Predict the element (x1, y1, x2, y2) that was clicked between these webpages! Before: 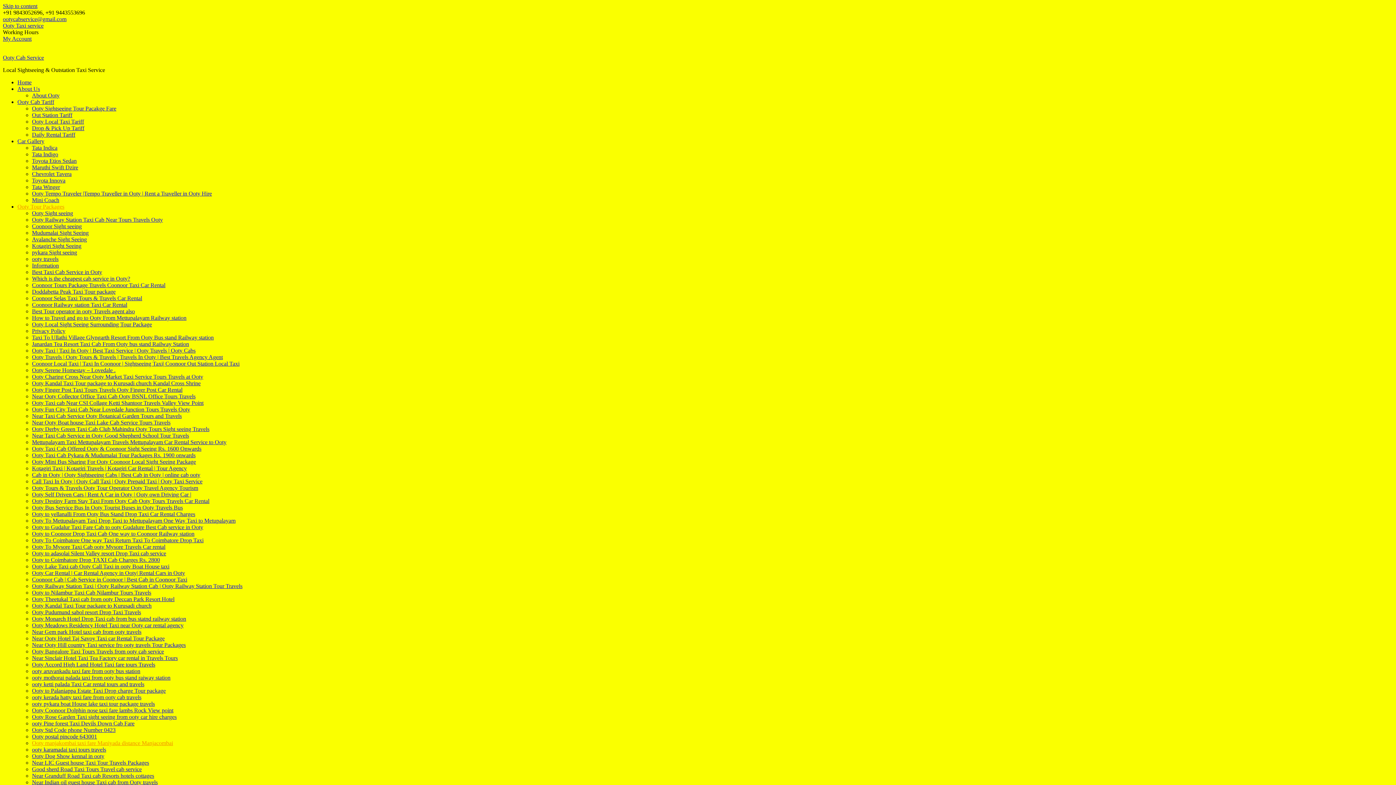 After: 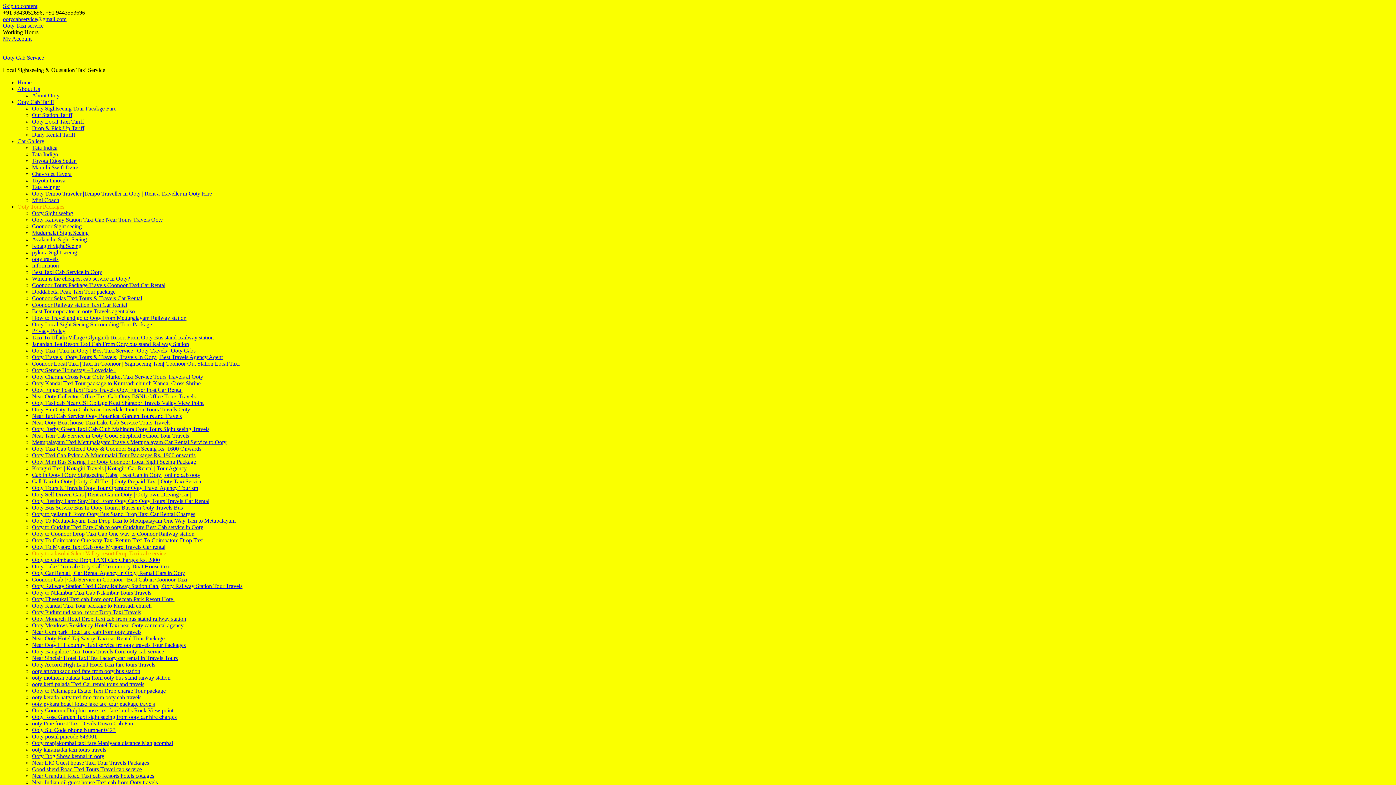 Action: label: Ooty to adasolai Silent Valley resort Drop Taxi cab service bbox: (32, 550, 166, 556)